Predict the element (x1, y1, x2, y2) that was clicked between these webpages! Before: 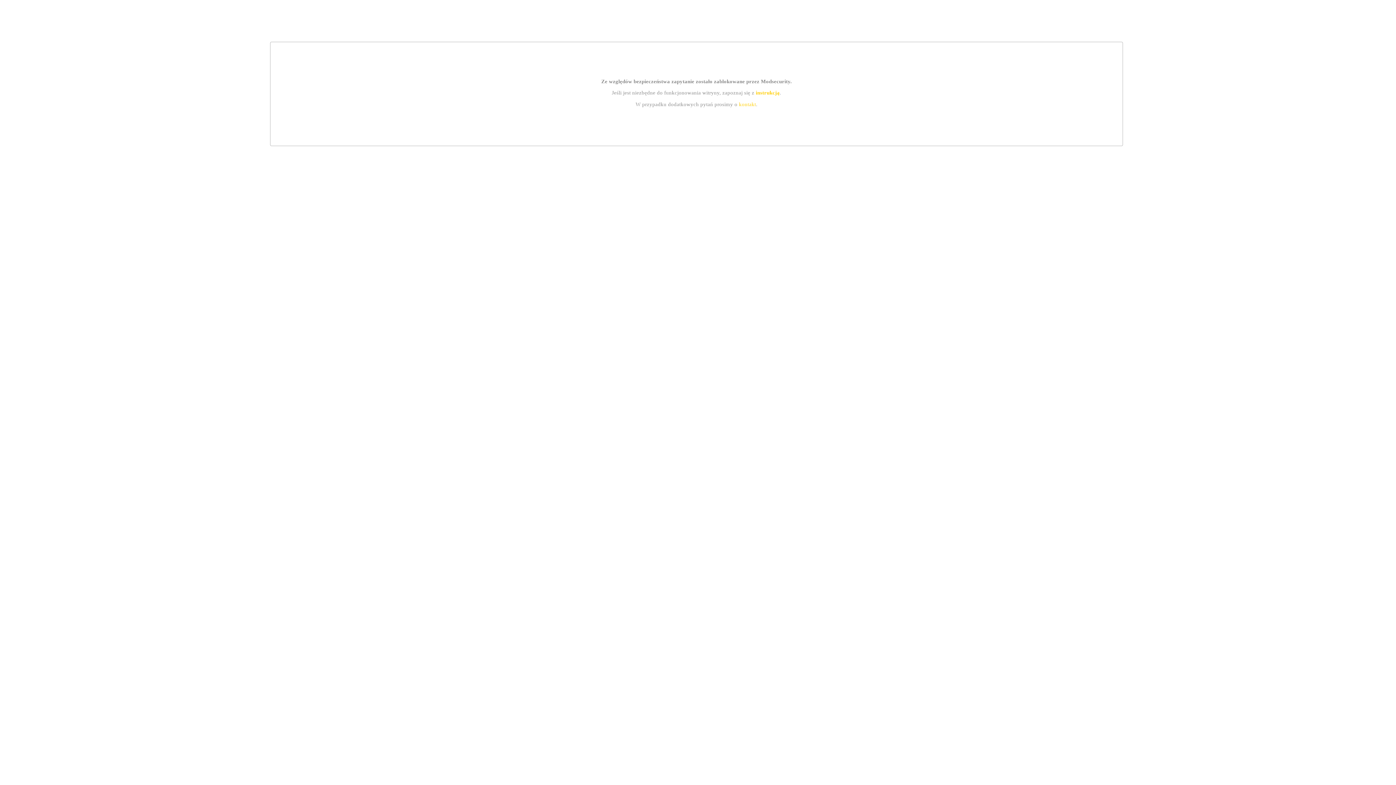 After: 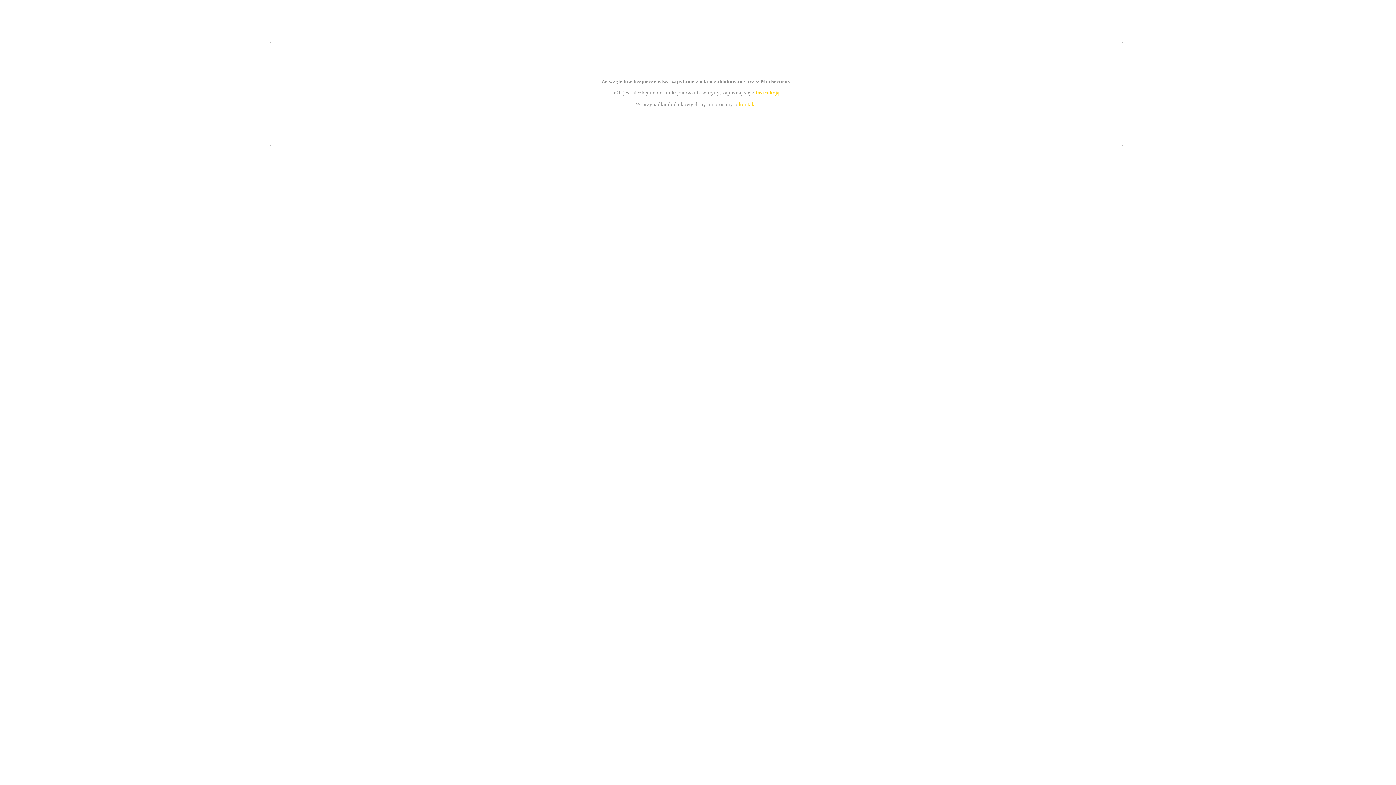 Action: label: instrukcją bbox: (755, 89, 779, 95)